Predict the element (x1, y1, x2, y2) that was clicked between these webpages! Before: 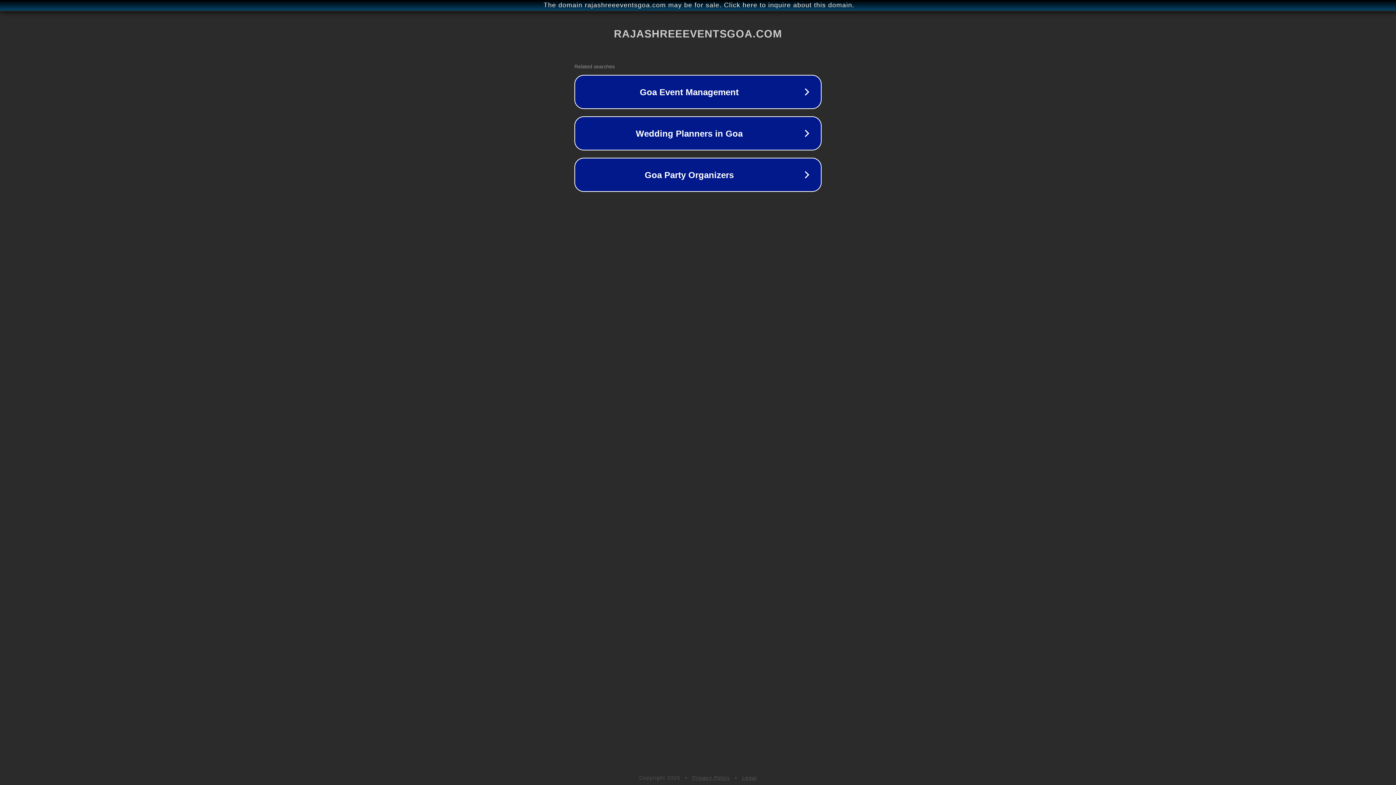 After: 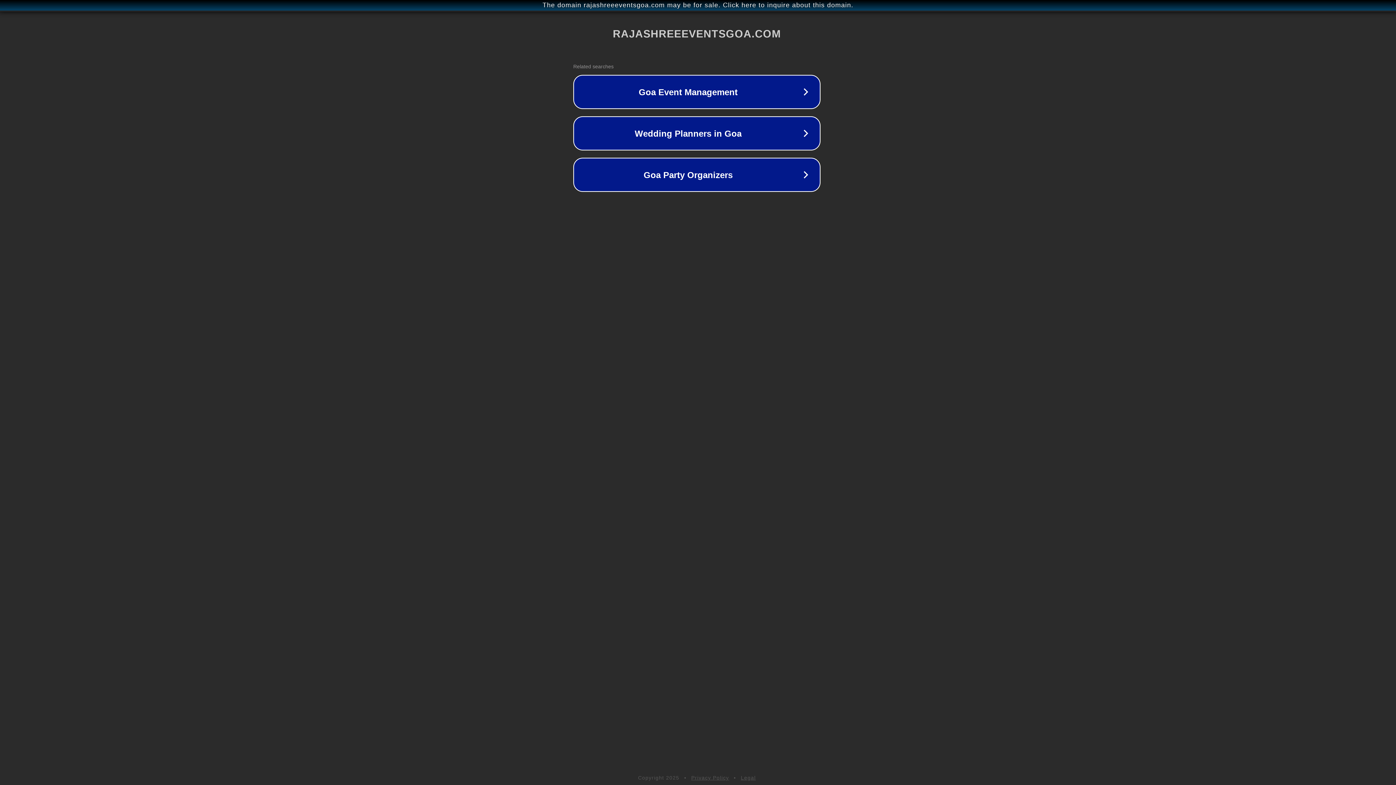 Action: bbox: (1, 1, 1397, 9) label: The domain rajashreeeventsgoa.com may be for sale. Click here to inquire about this domain.